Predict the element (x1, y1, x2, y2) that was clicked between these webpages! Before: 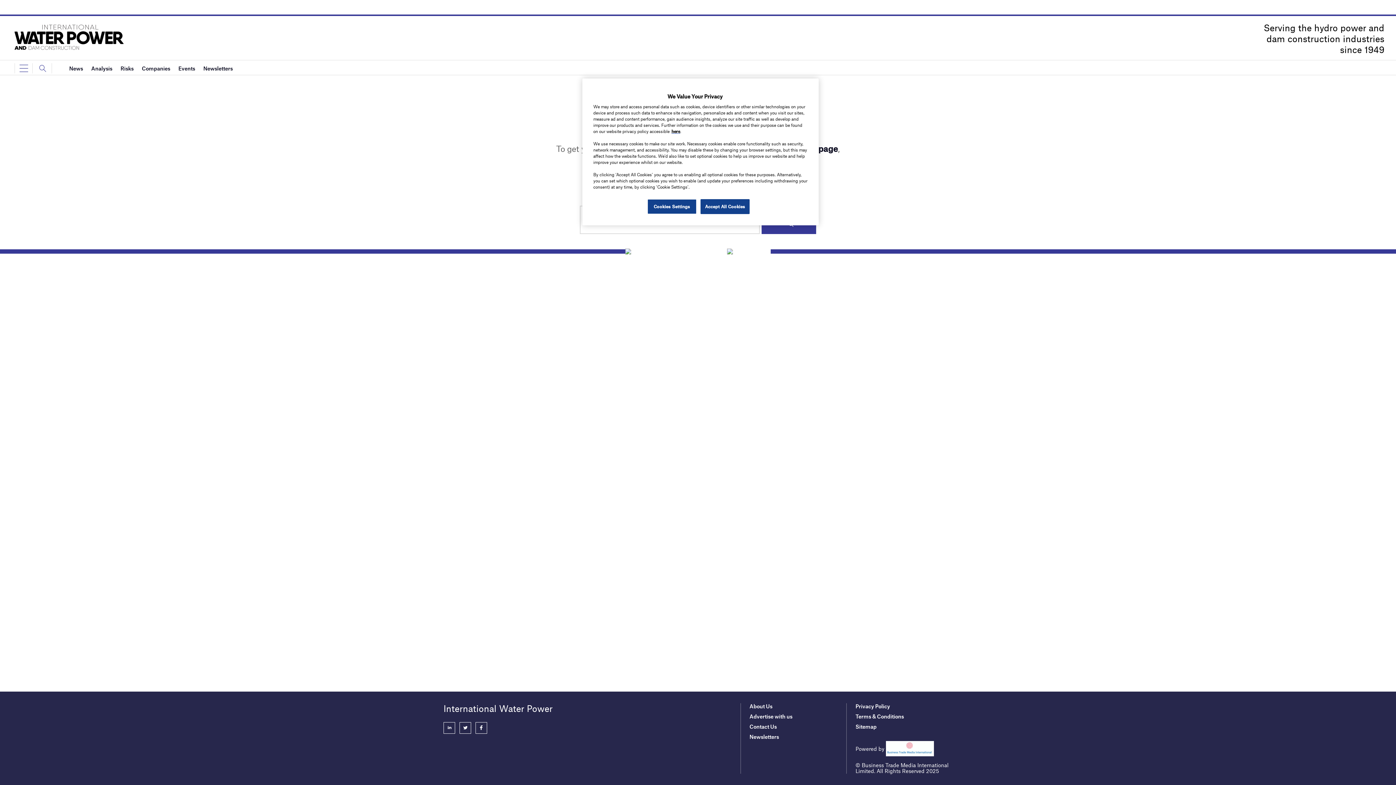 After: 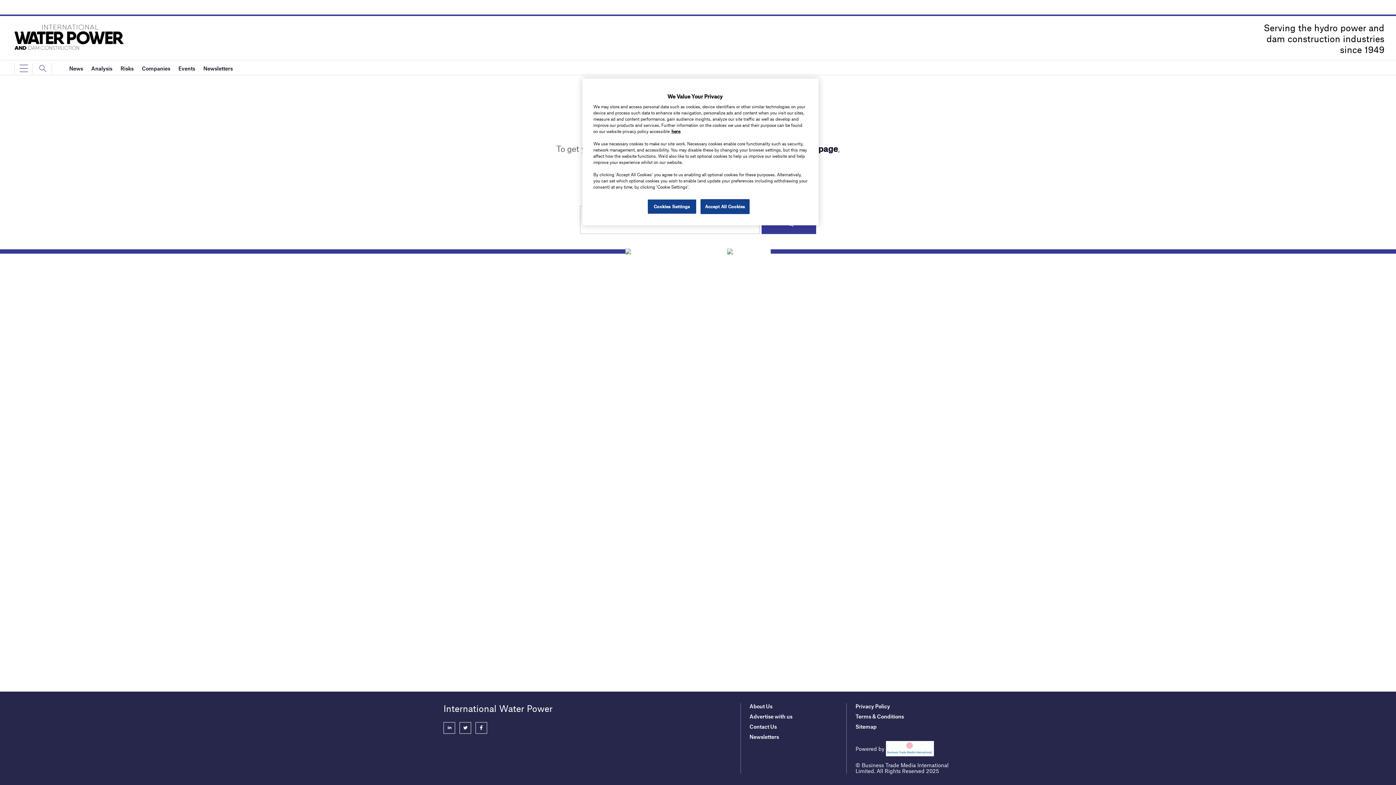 Action: bbox: (459, 722, 471, 734)